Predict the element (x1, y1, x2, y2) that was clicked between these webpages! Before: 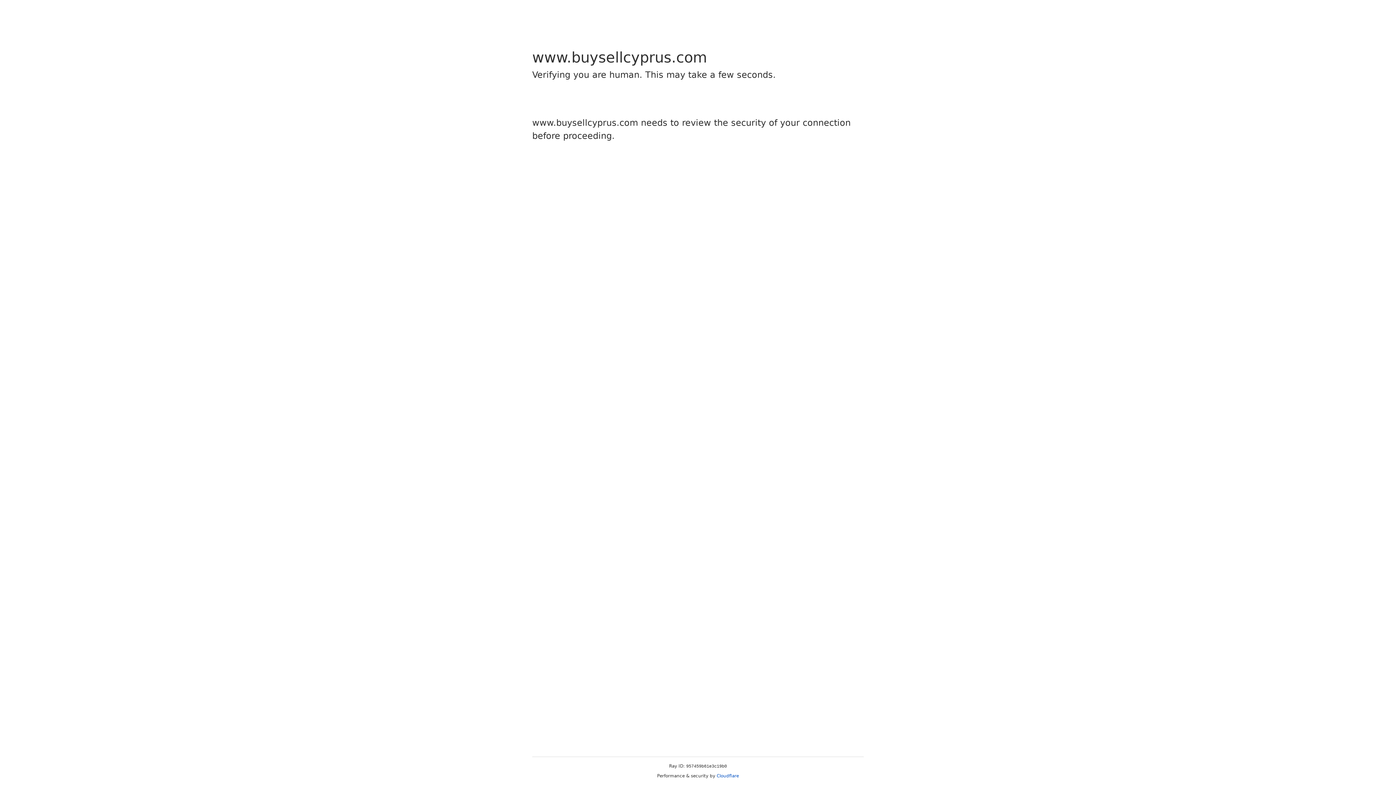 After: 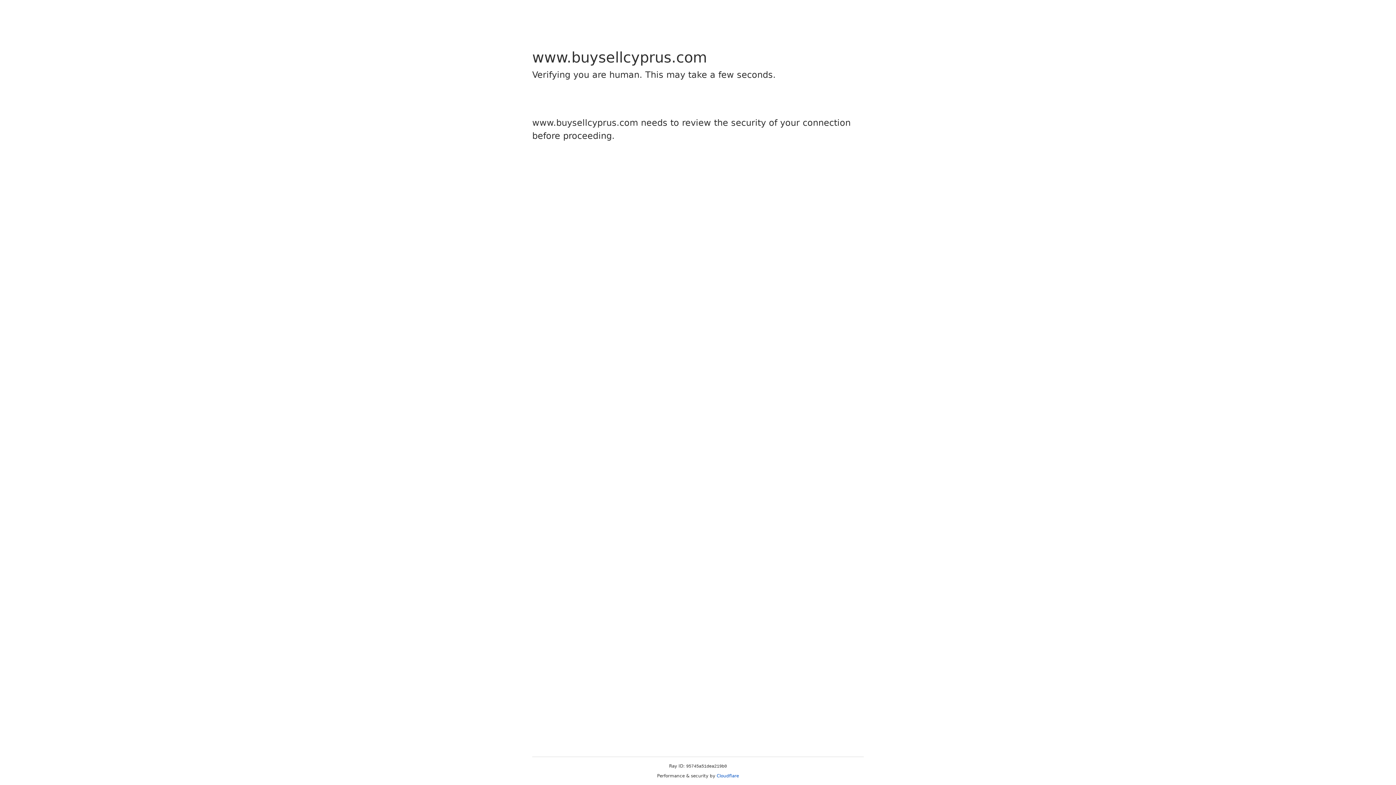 Action: bbox: (716, 773, 739, 778) label: Cloudflare